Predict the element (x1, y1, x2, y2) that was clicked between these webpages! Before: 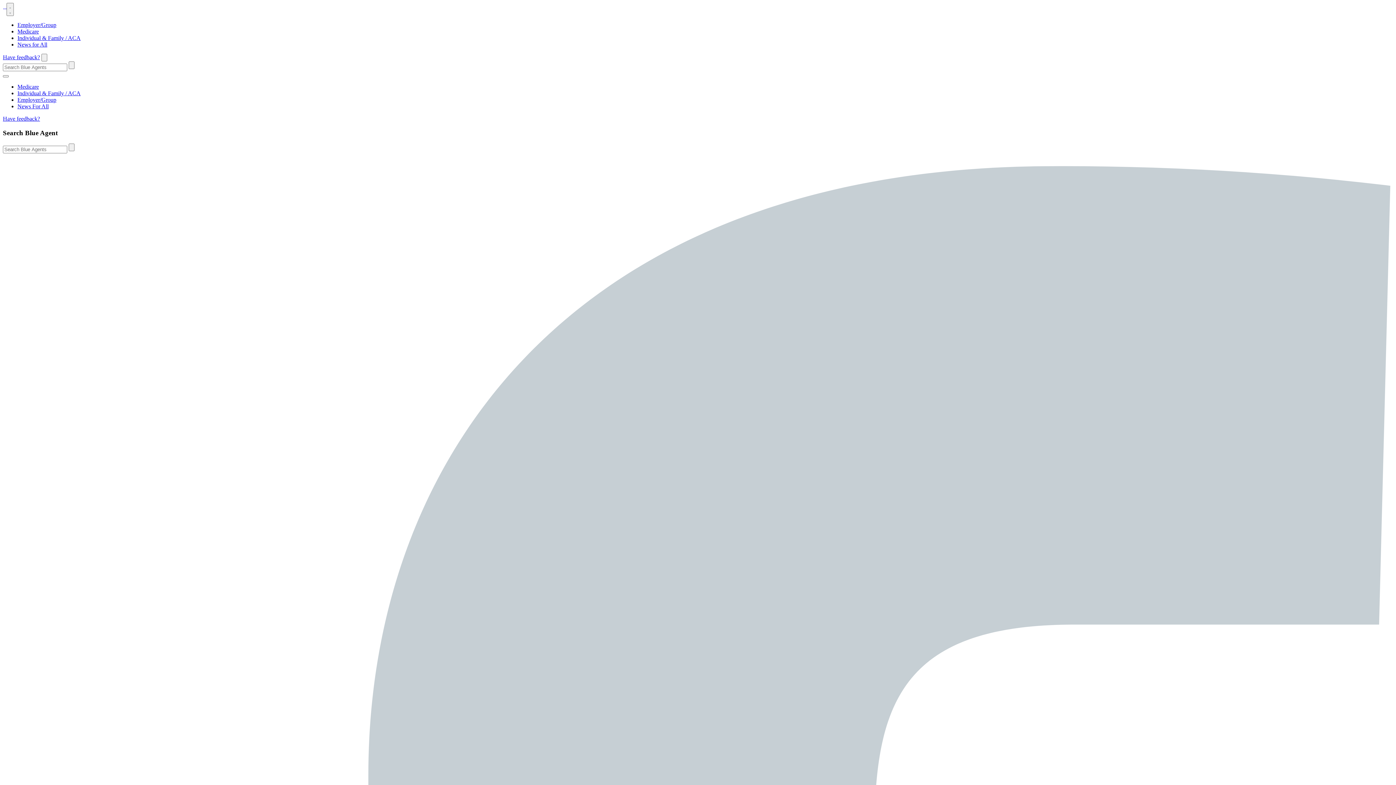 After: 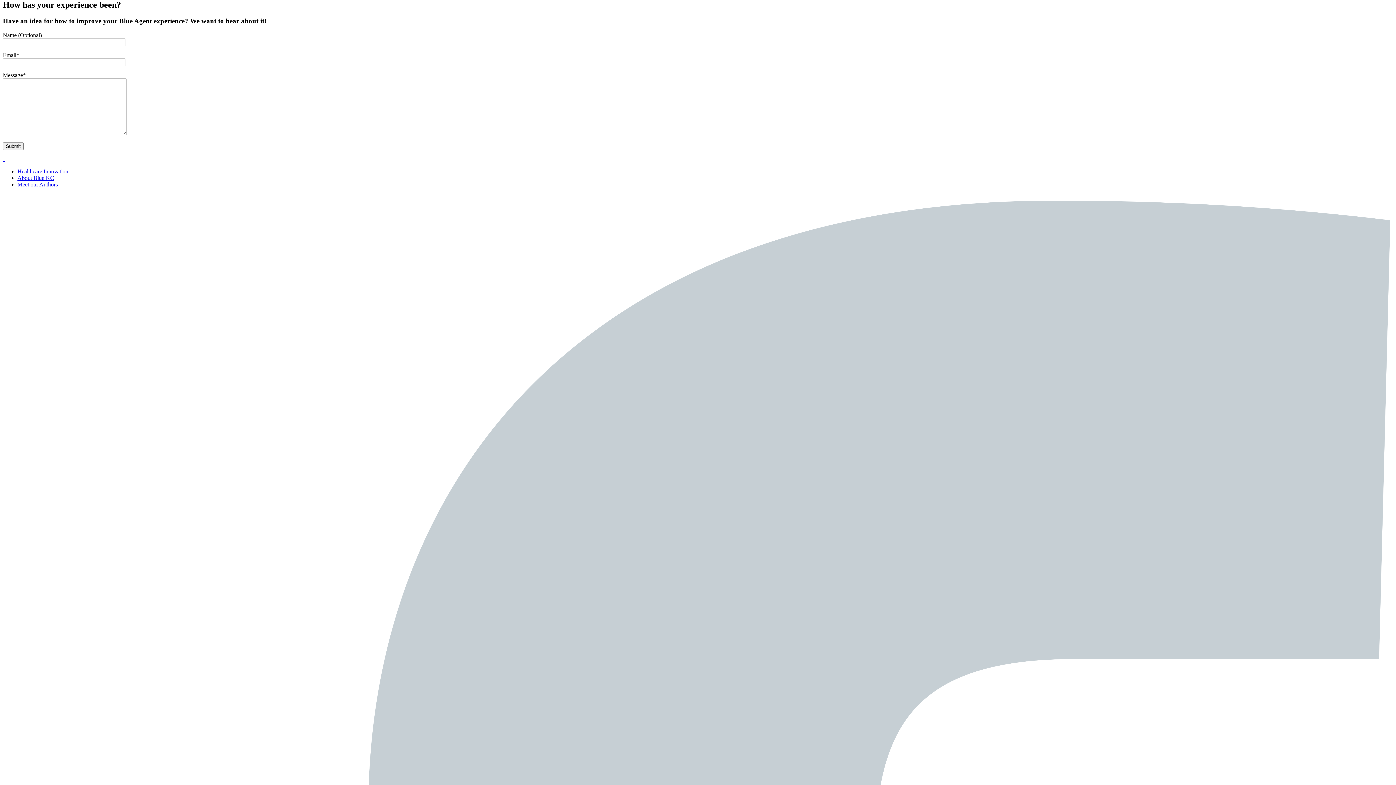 Action: bbox: (2, 54, 40, 60) label: Have feedback?